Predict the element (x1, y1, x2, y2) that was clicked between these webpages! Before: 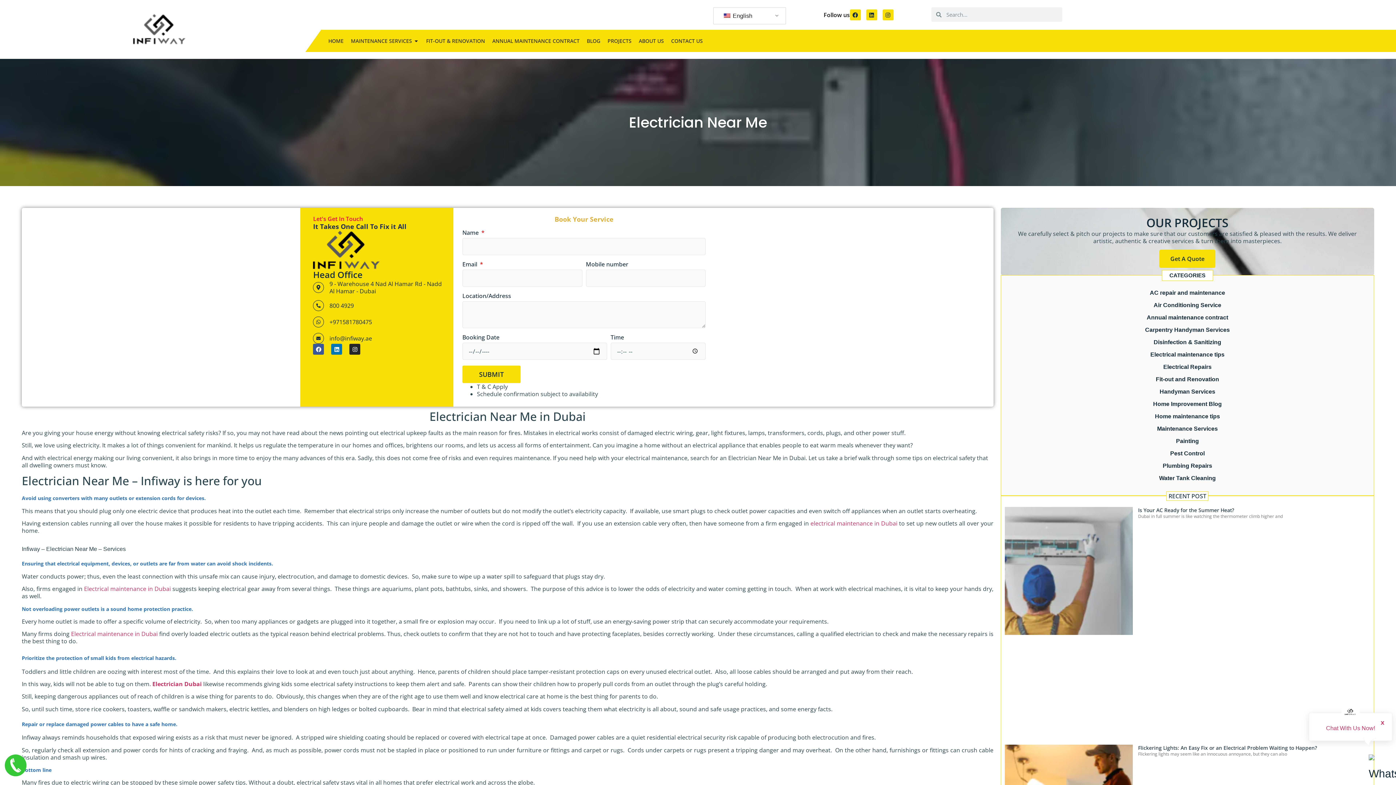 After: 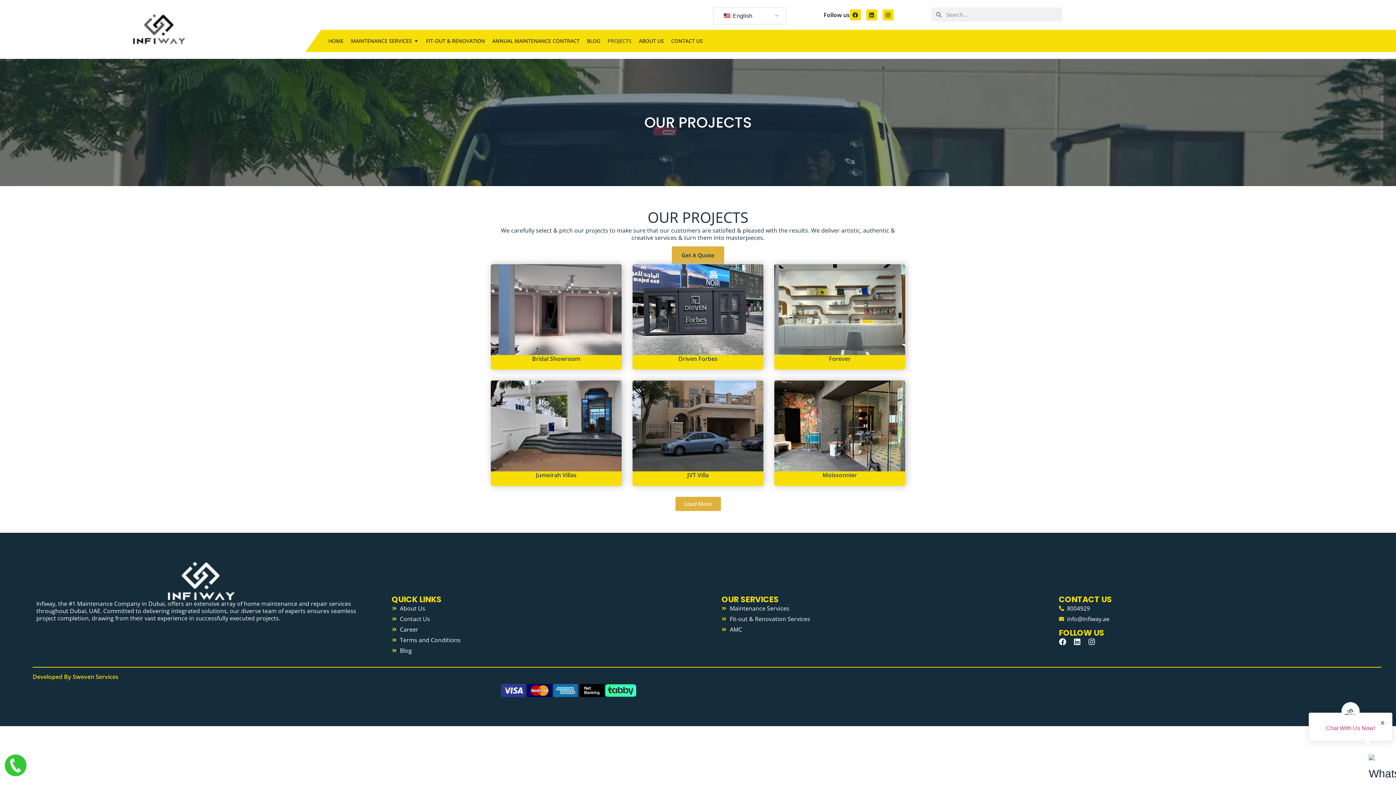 Action: label: PROJECTS bbox: (607, 37, 631, 44)